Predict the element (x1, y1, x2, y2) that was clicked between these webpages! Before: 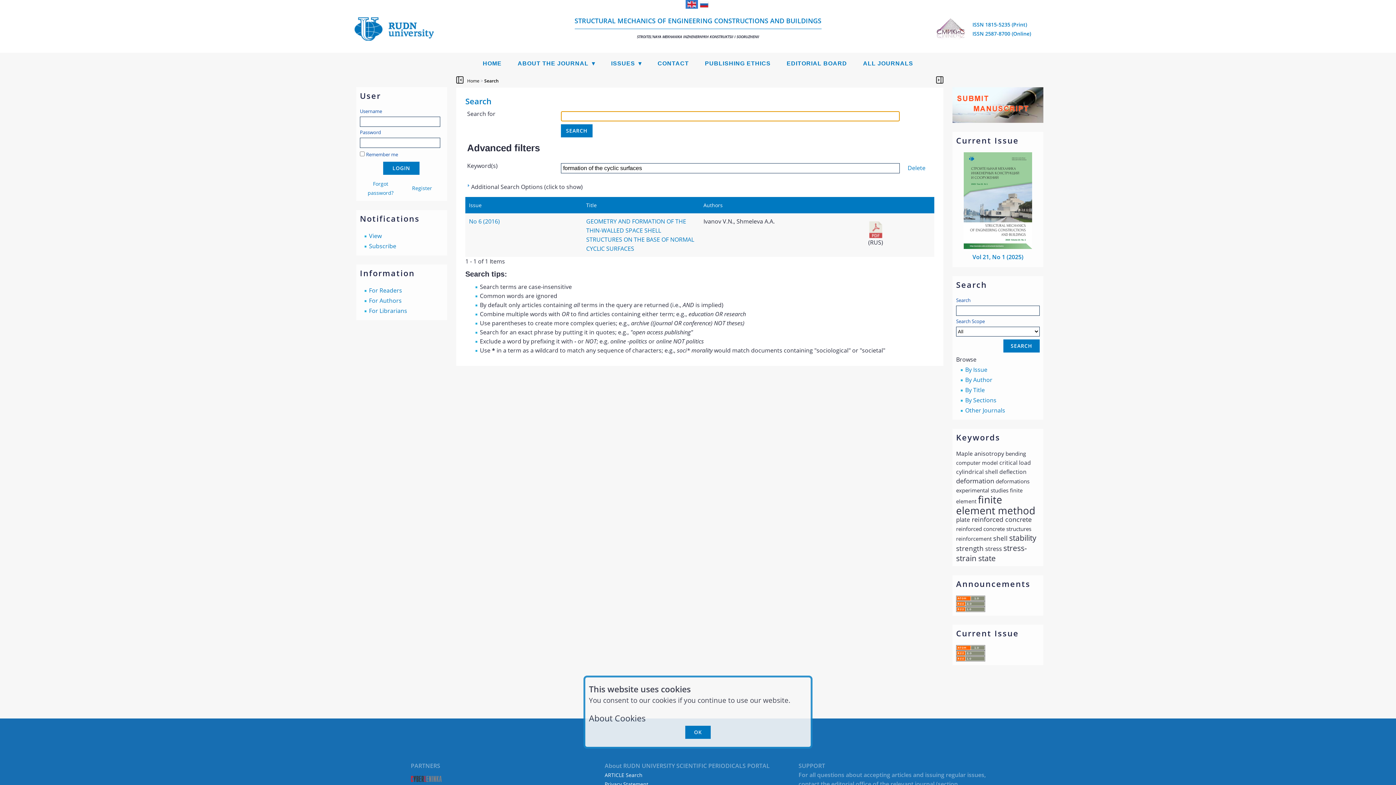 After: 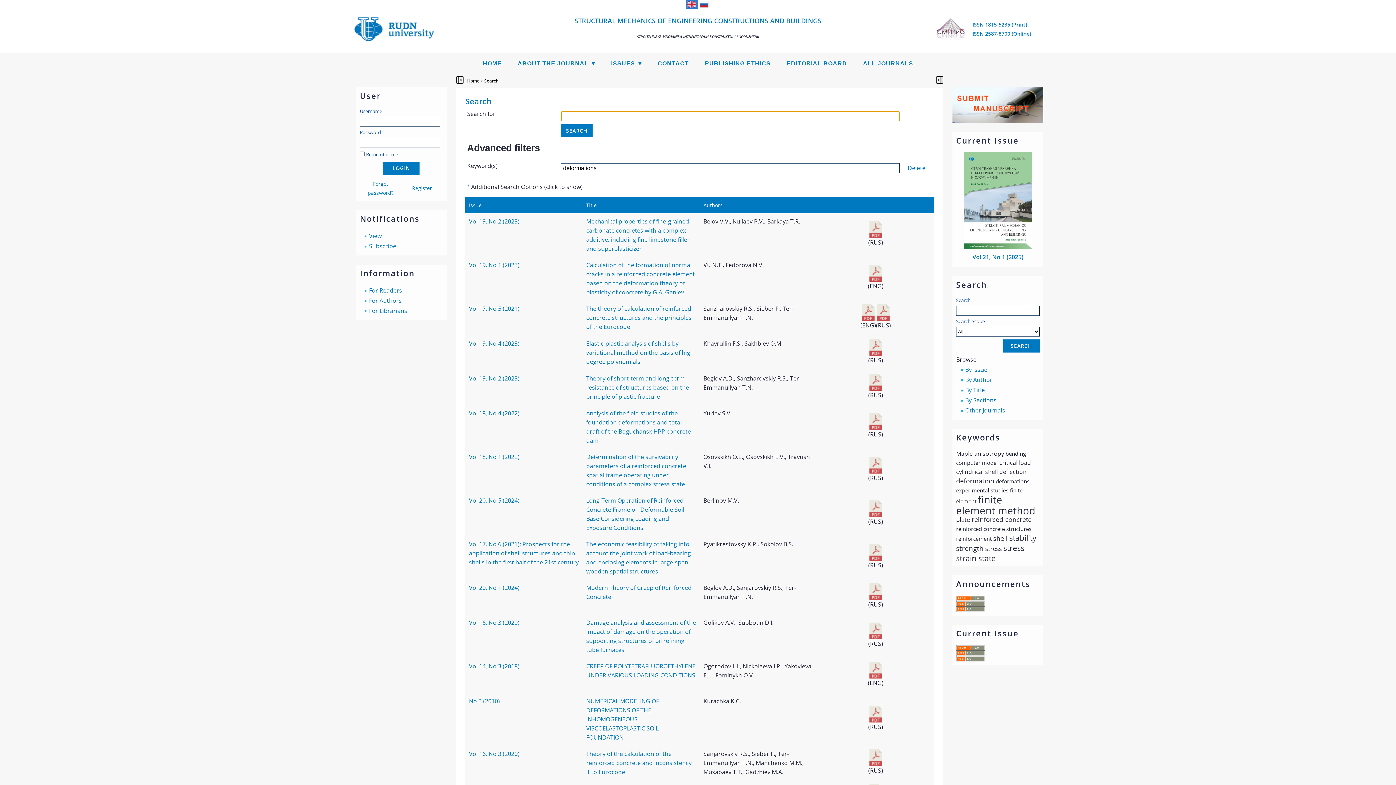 Action: label: deformations bbox: (996, 477, 1029, 485)